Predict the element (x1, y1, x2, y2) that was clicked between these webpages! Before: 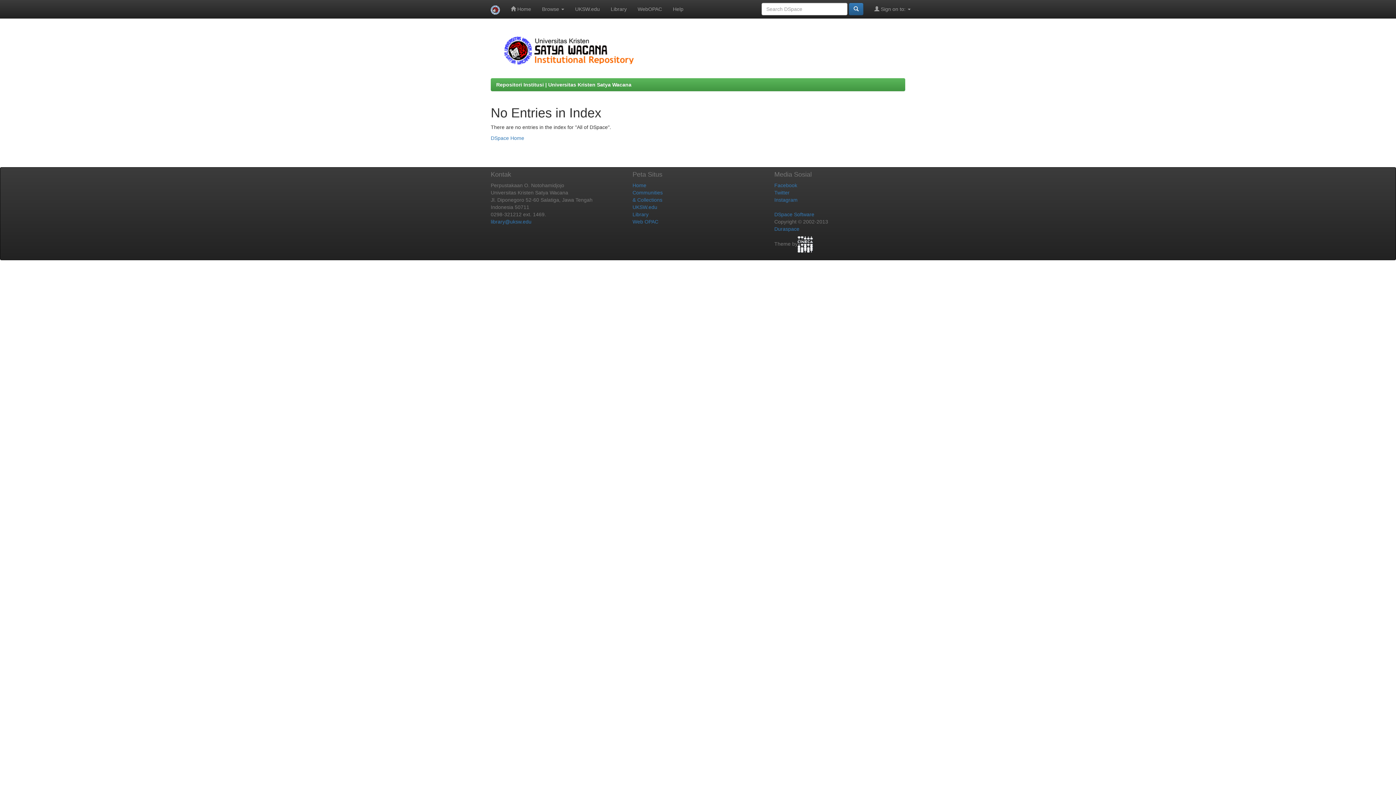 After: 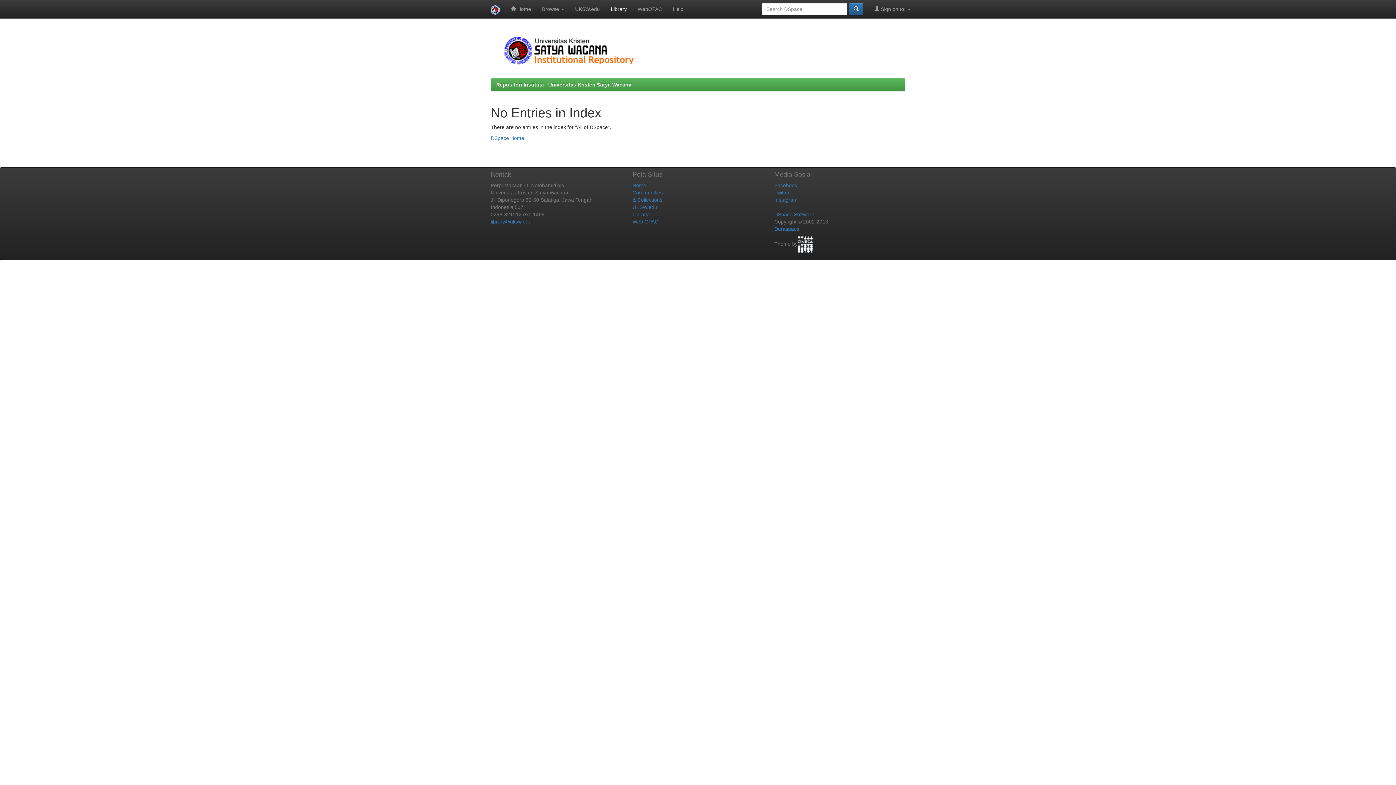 Action: bbox: (605, 0, 632, 18) label: Library